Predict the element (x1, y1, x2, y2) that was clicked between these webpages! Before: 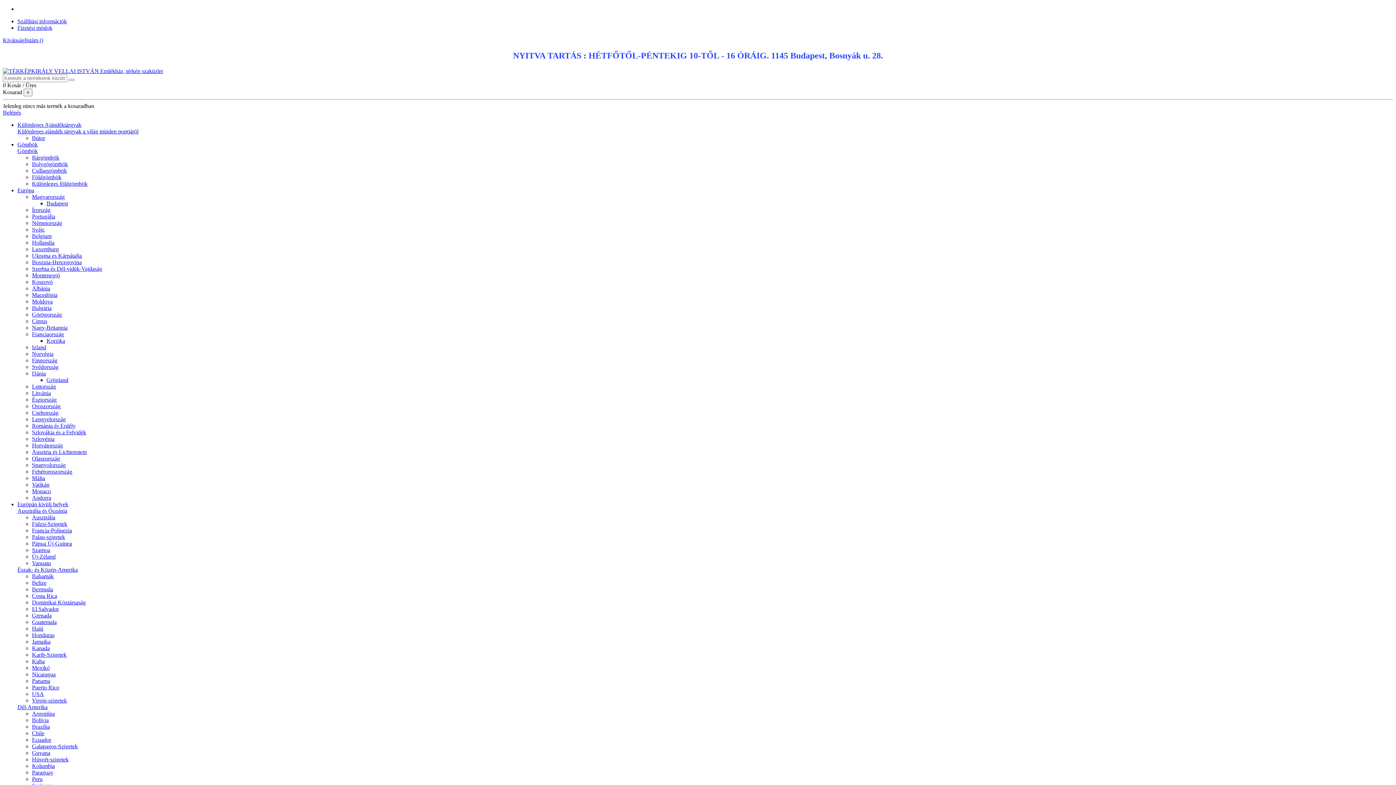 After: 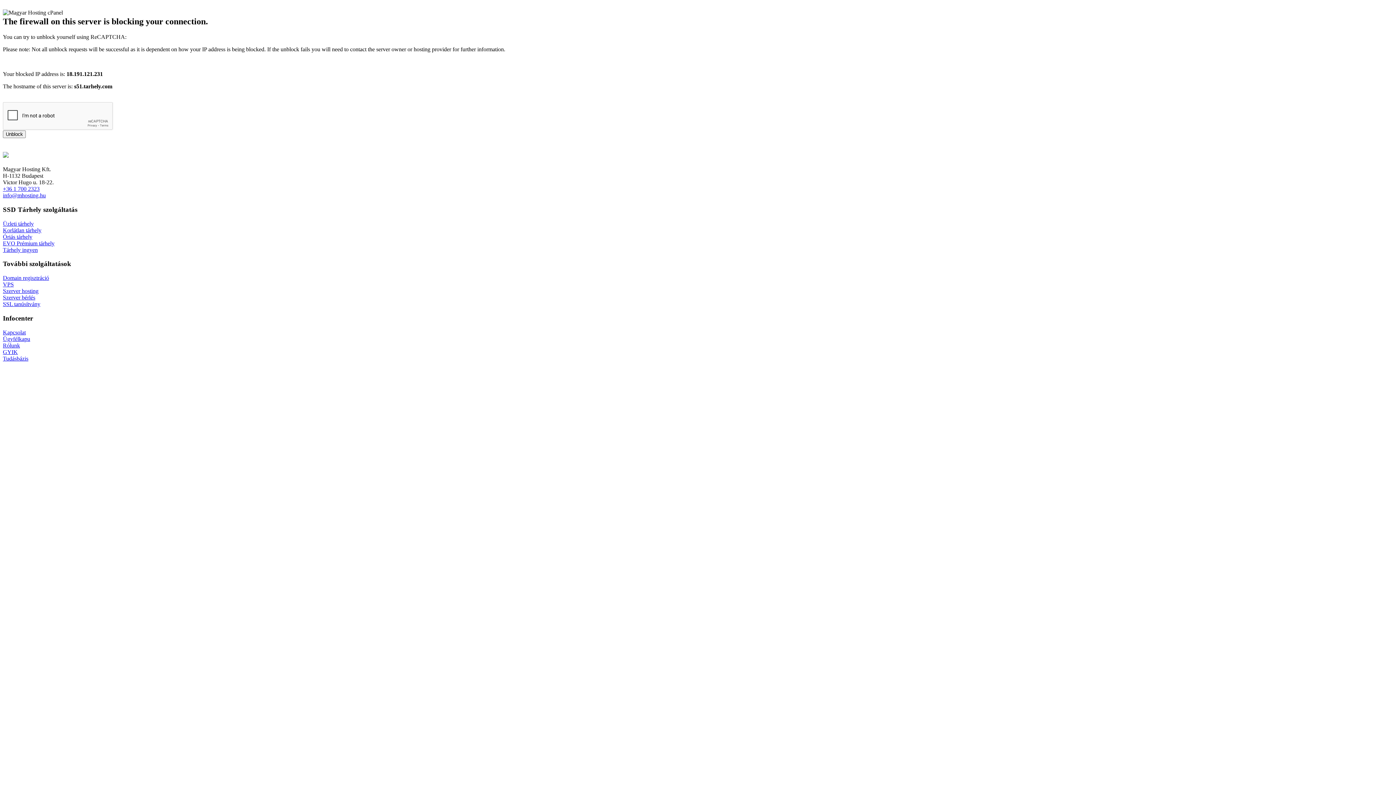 Action: label: Palau-szigetek bbox: (32, 534, 65, 540)